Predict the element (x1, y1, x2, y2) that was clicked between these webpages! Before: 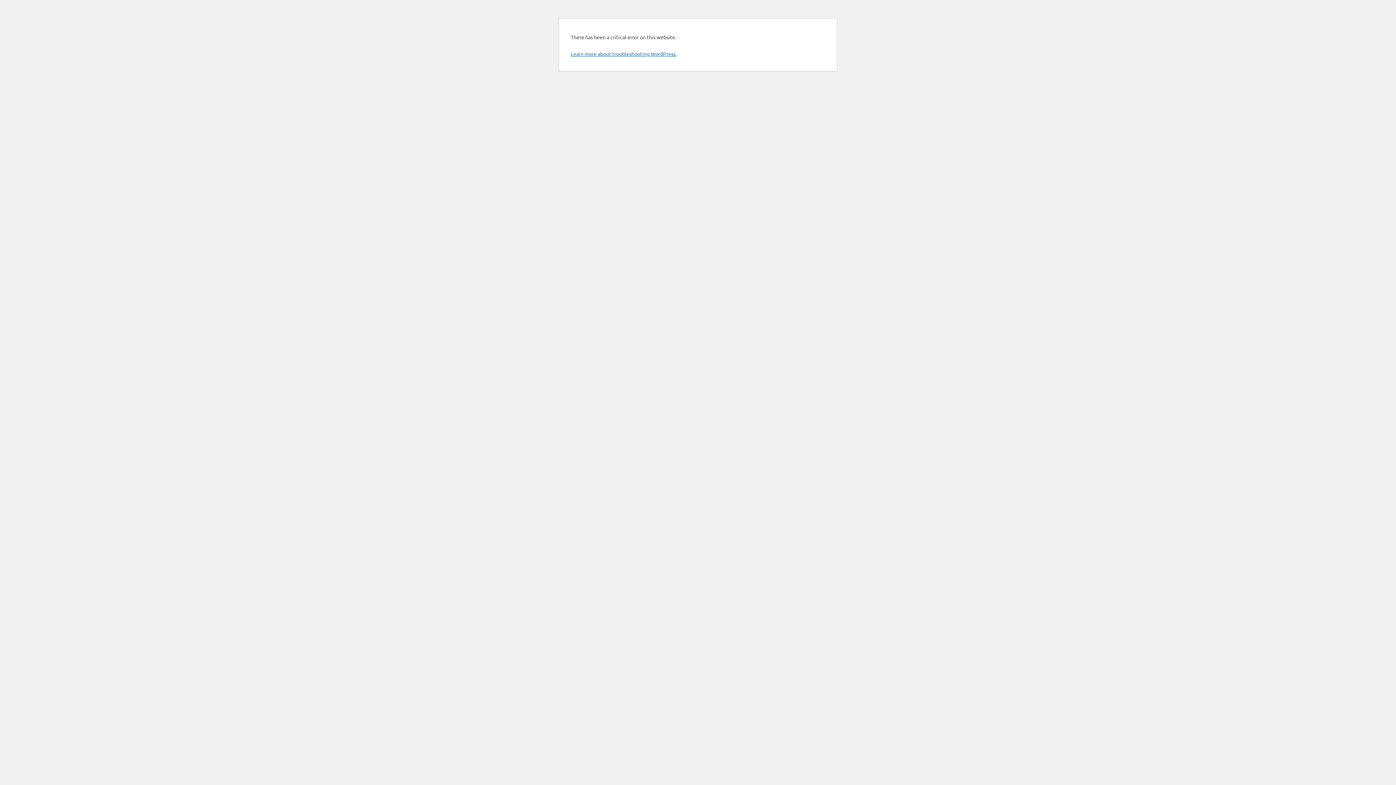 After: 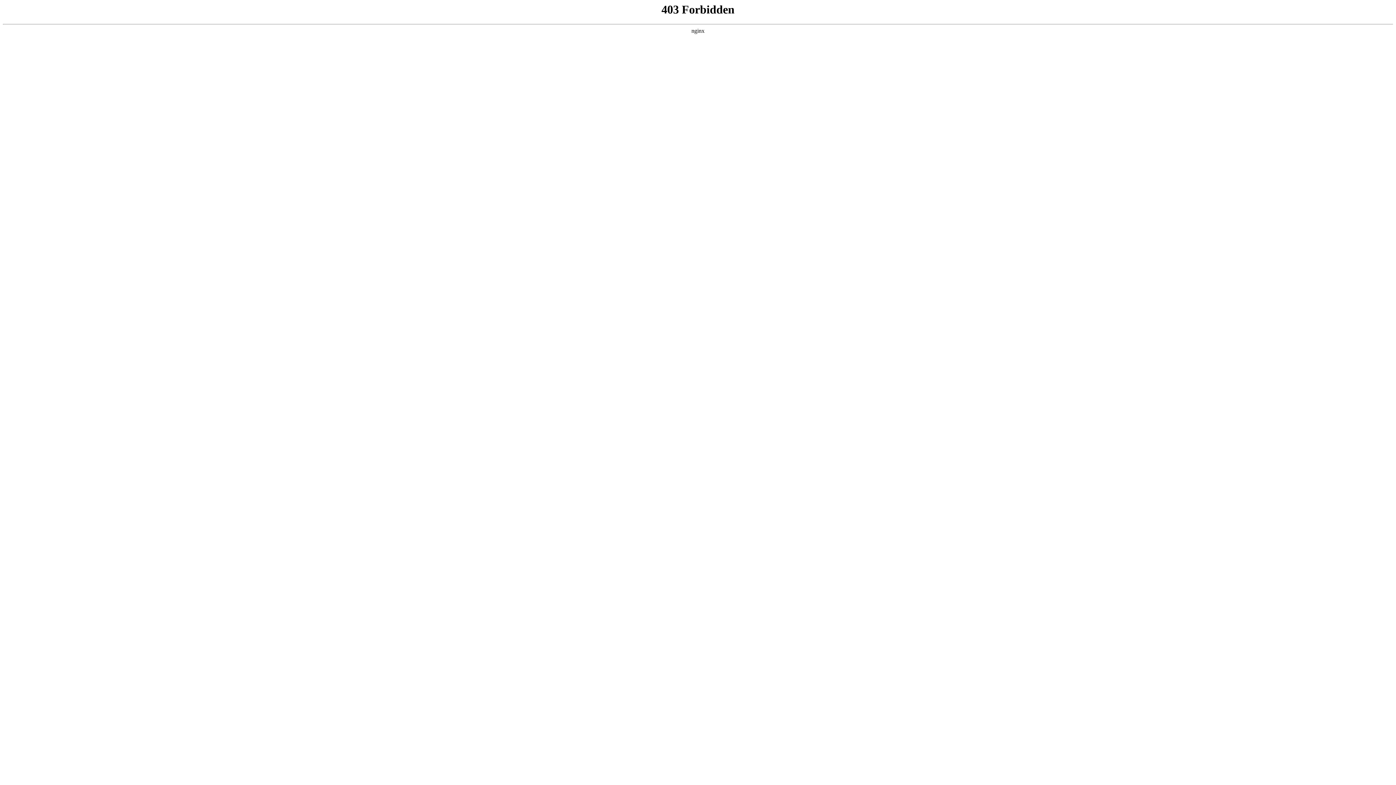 Action: bbox: (570, 50, 676, 57) label: Learn more about troubleshooting WordPress.